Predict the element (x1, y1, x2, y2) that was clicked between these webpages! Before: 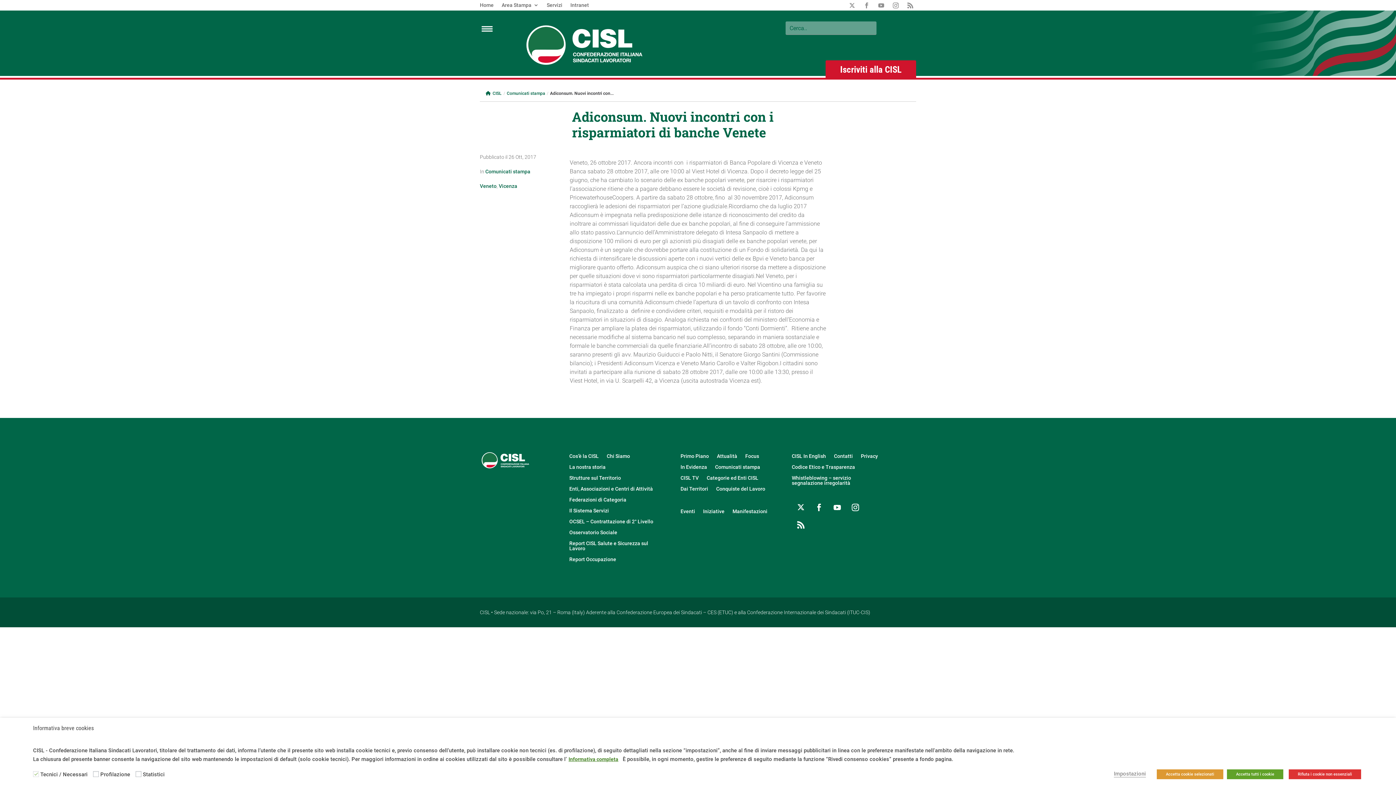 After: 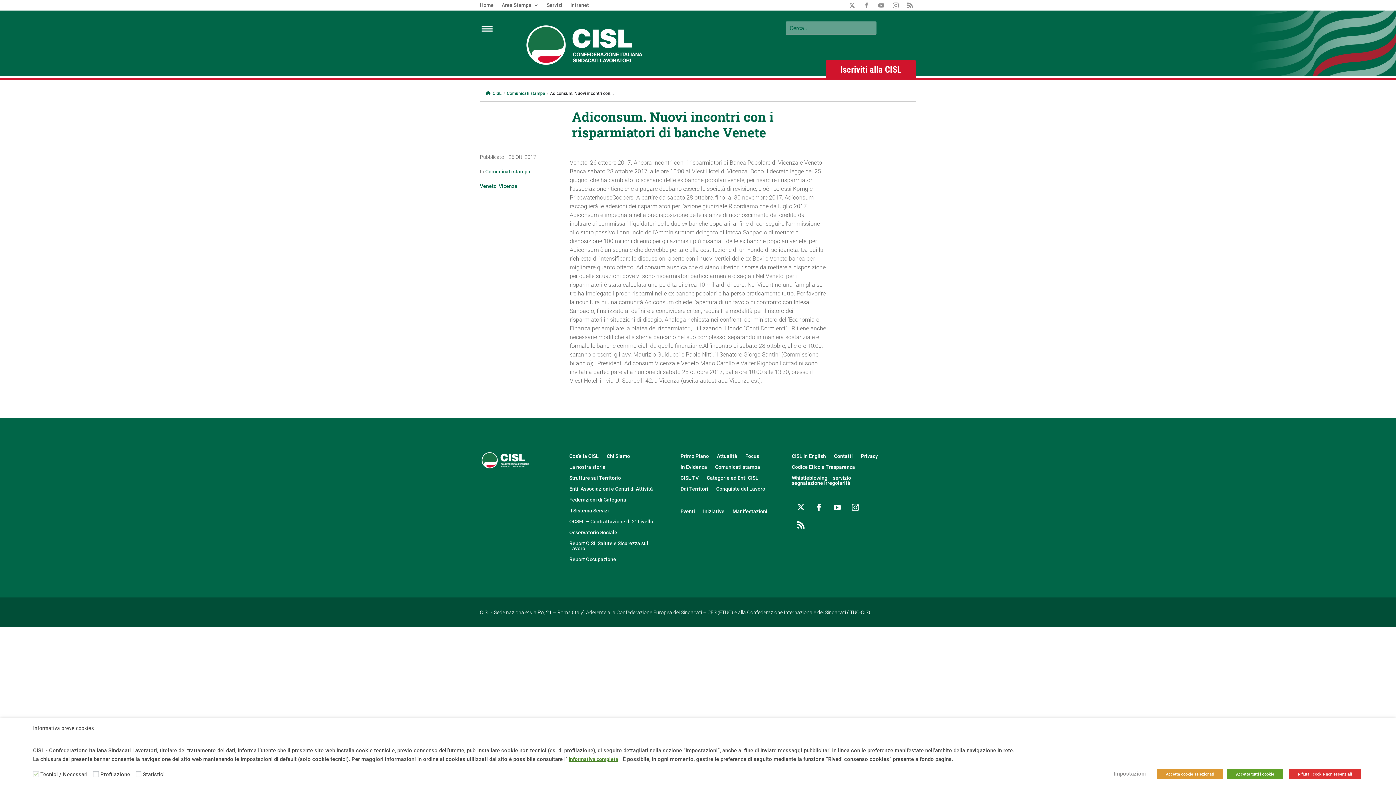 Action: bbox: (830, 500, 844, 514)